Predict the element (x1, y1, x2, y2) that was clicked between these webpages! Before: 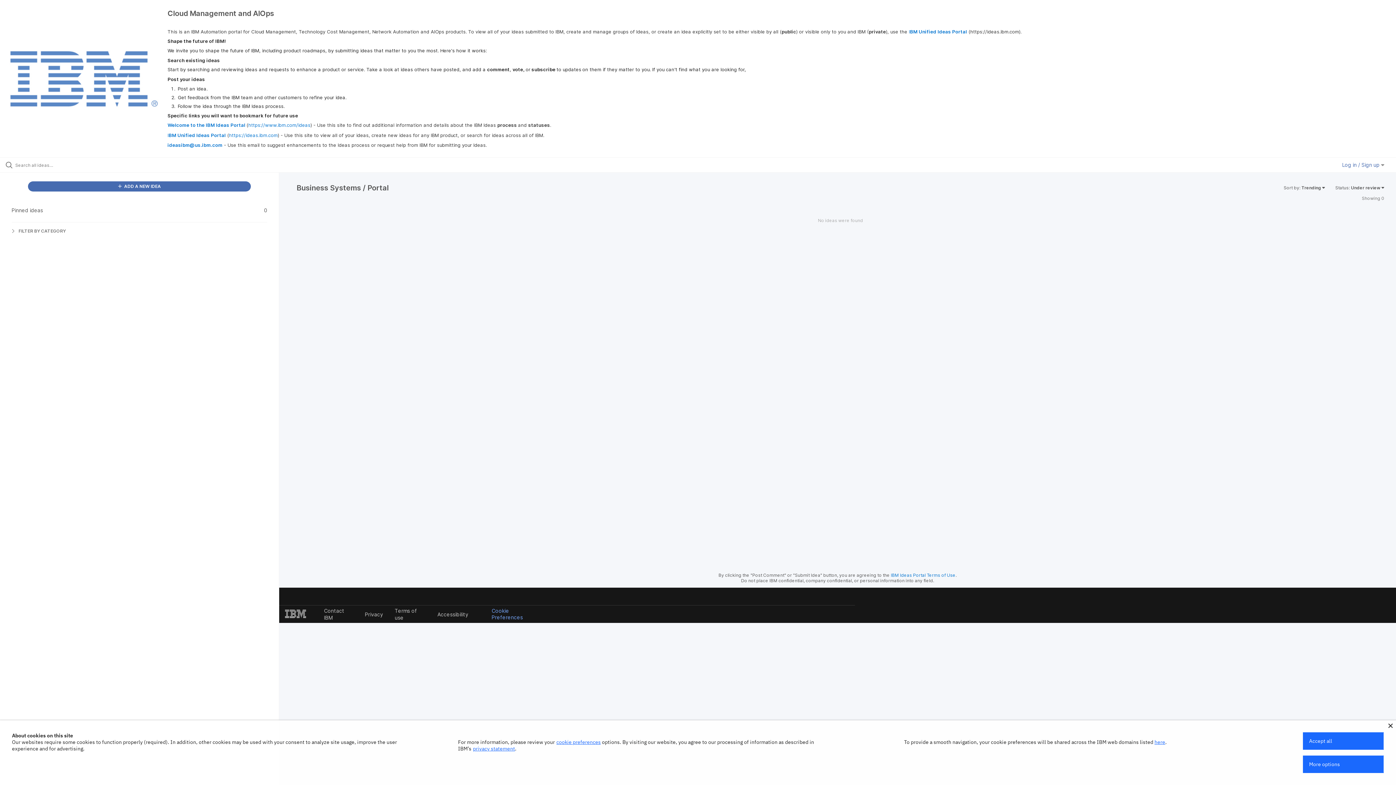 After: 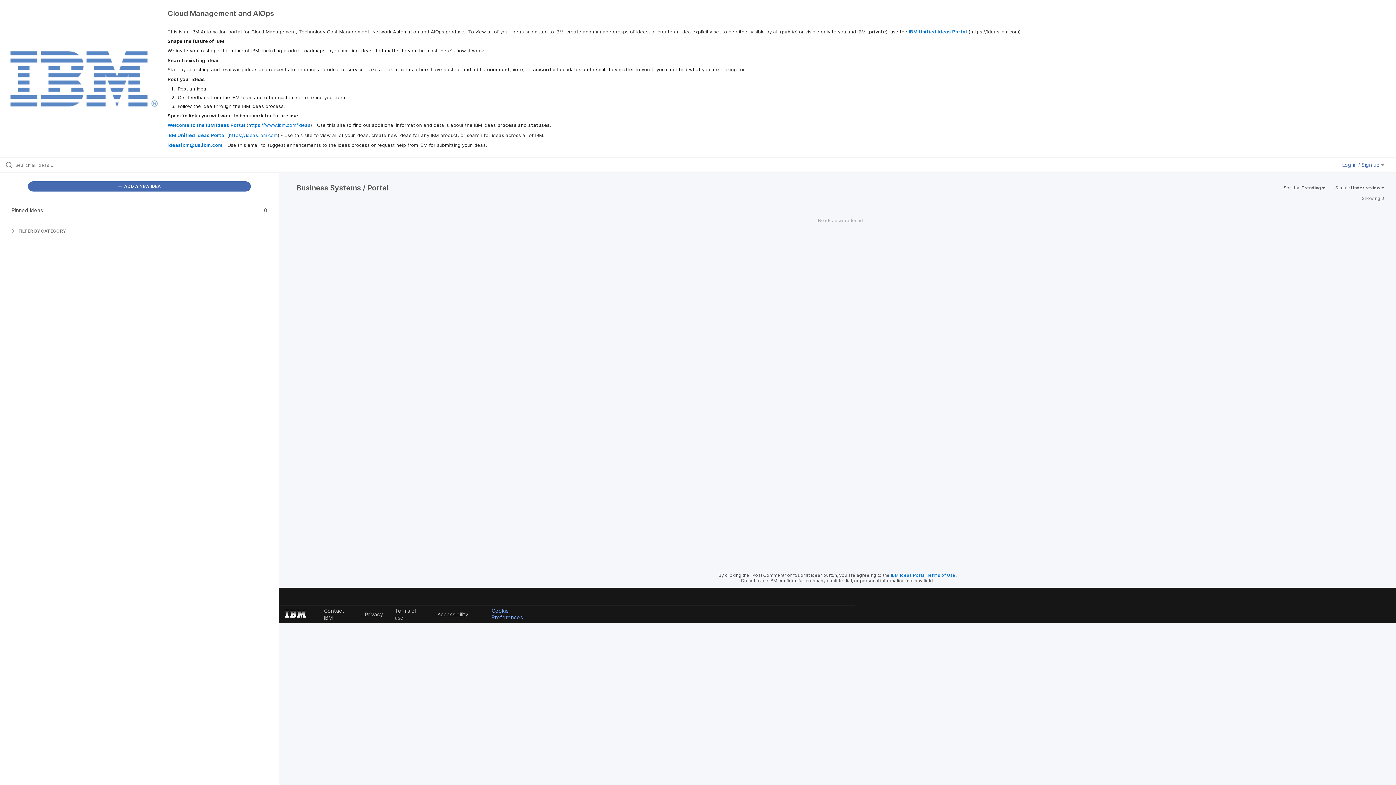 Action: bbox: (1388, 724, 1393, 728)